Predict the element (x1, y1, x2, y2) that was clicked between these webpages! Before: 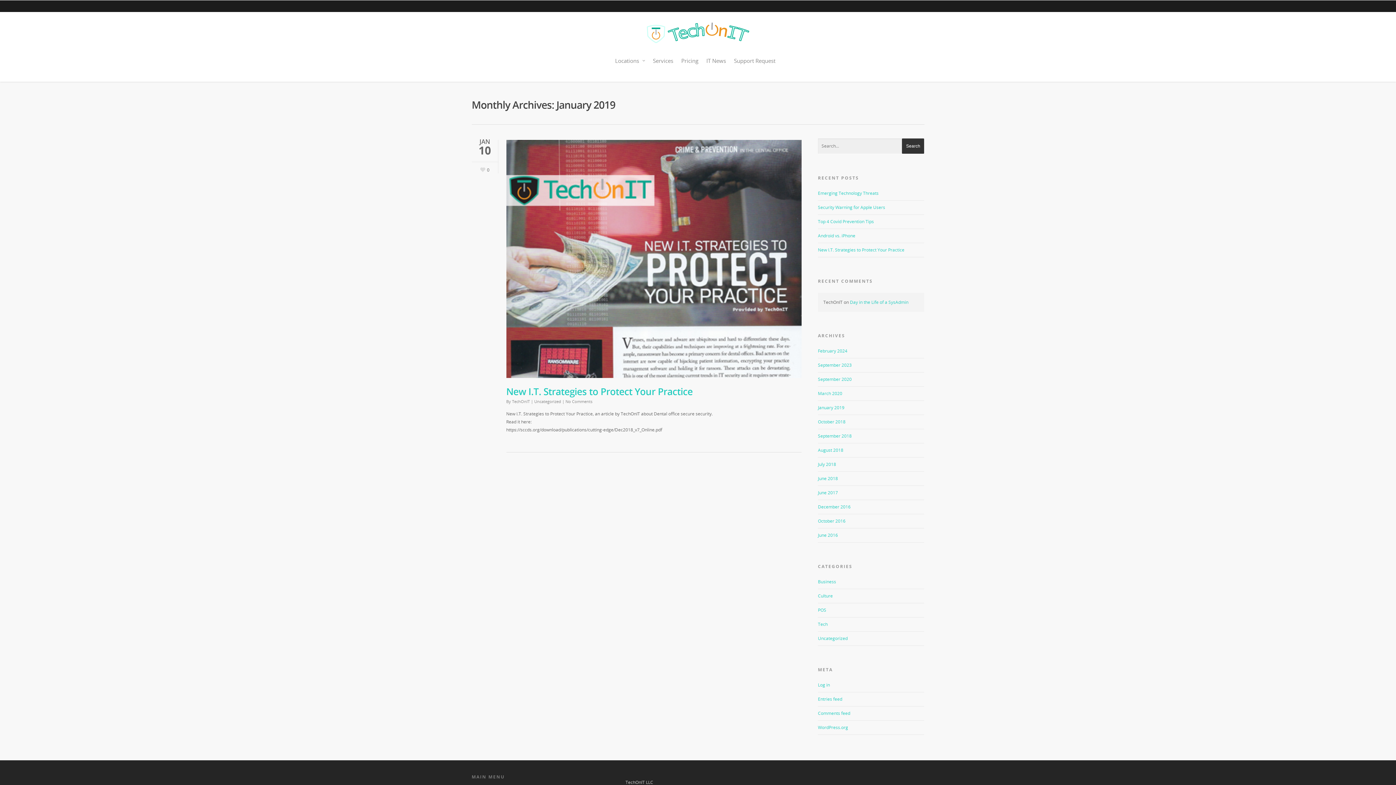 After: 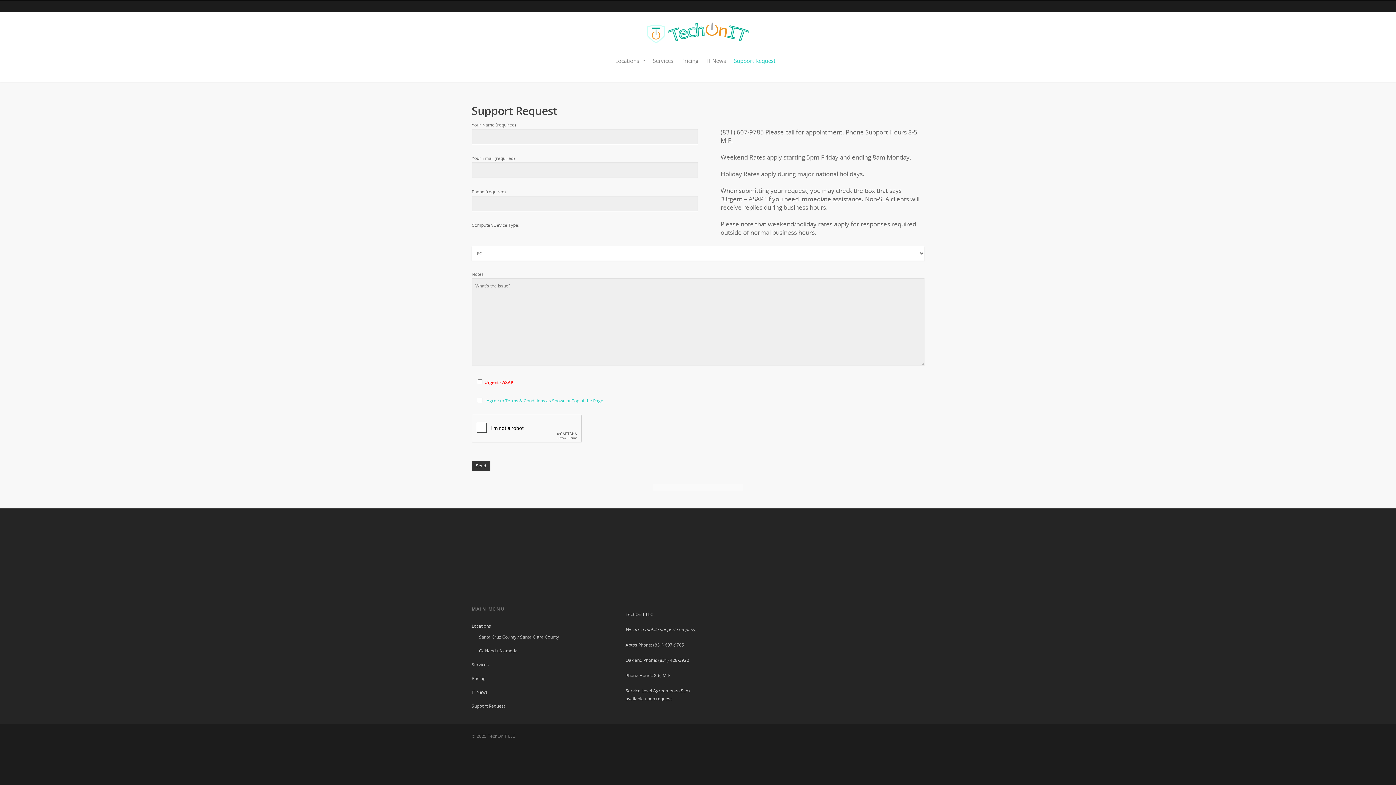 Action: bbox: (730, 50, 779, 81) label: Support Request